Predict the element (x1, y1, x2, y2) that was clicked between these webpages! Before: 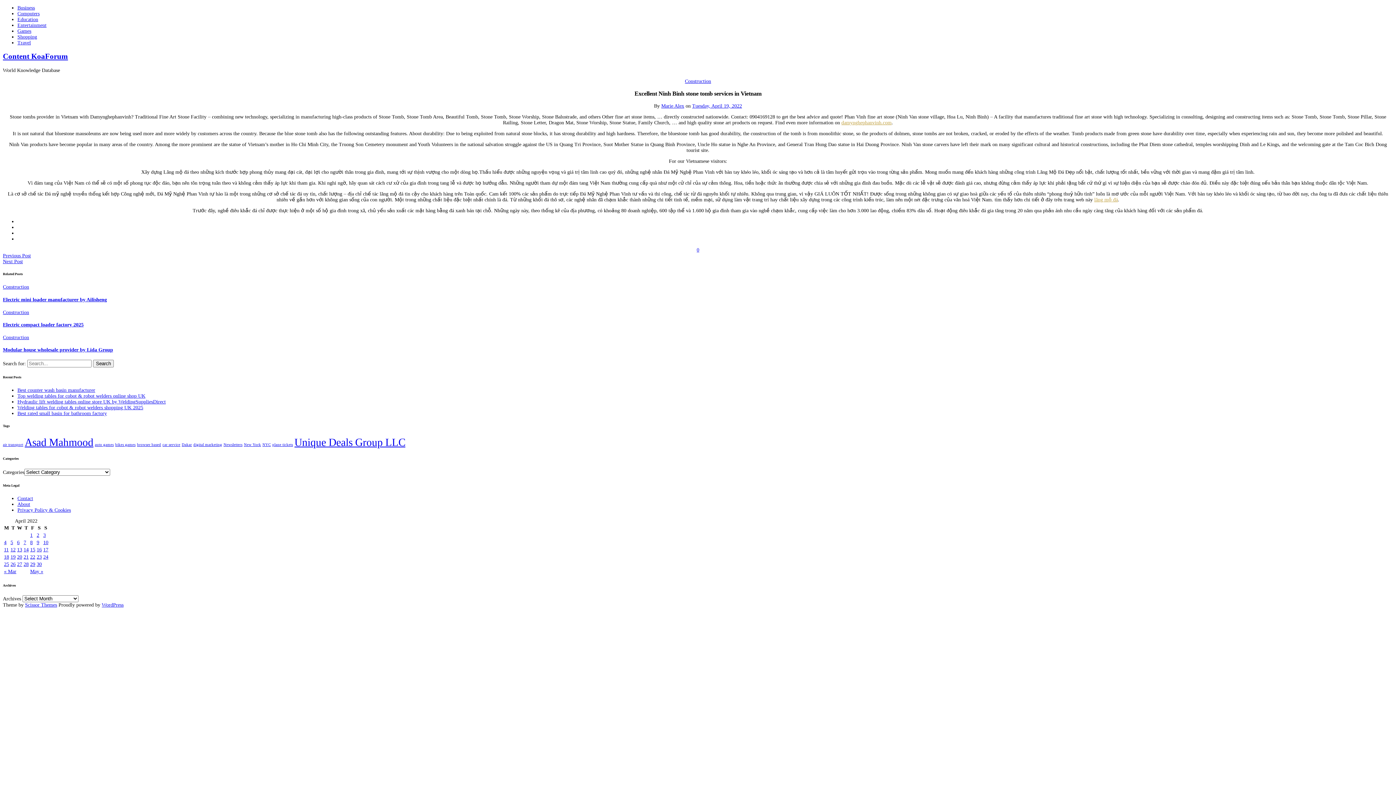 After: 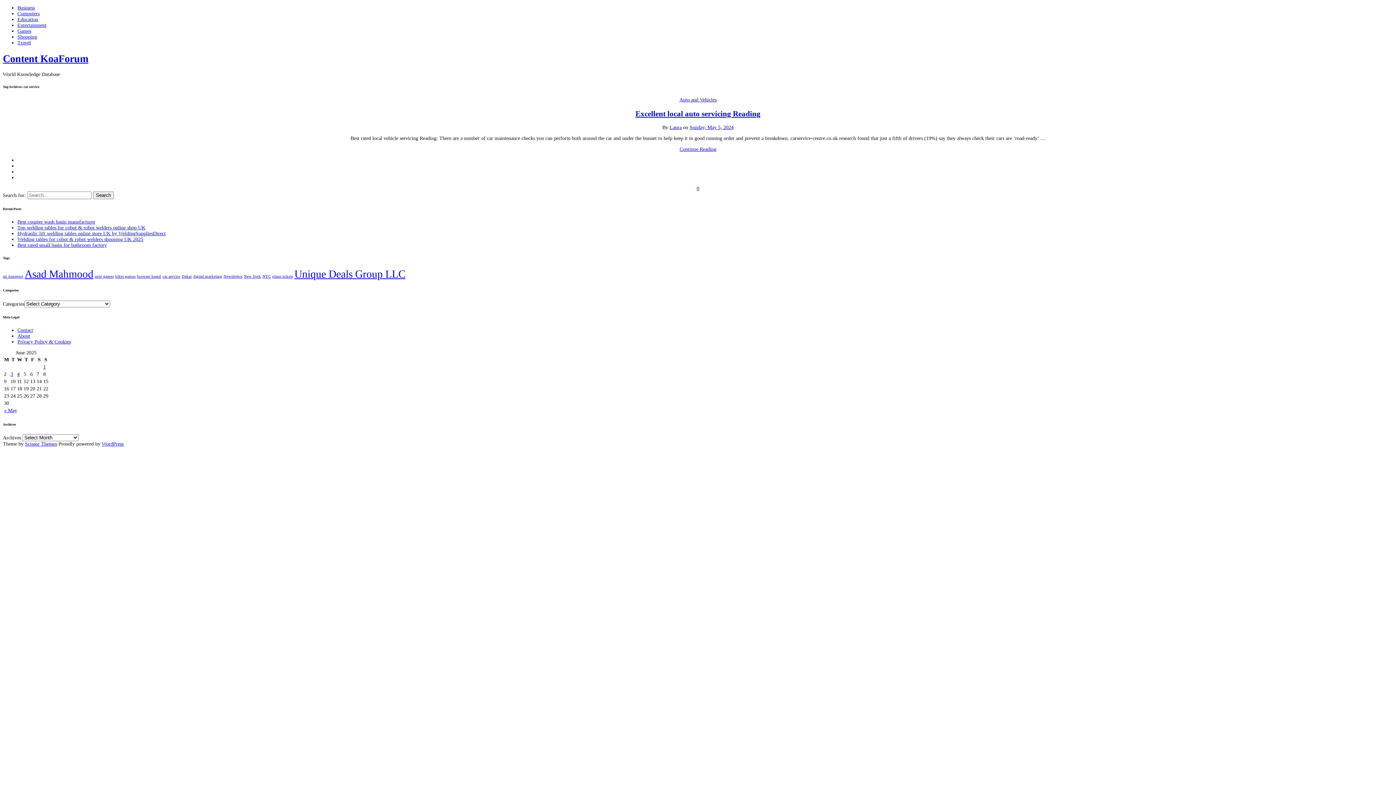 Action: bbox: (162, 443, 180, 447) label: car service (1 item)